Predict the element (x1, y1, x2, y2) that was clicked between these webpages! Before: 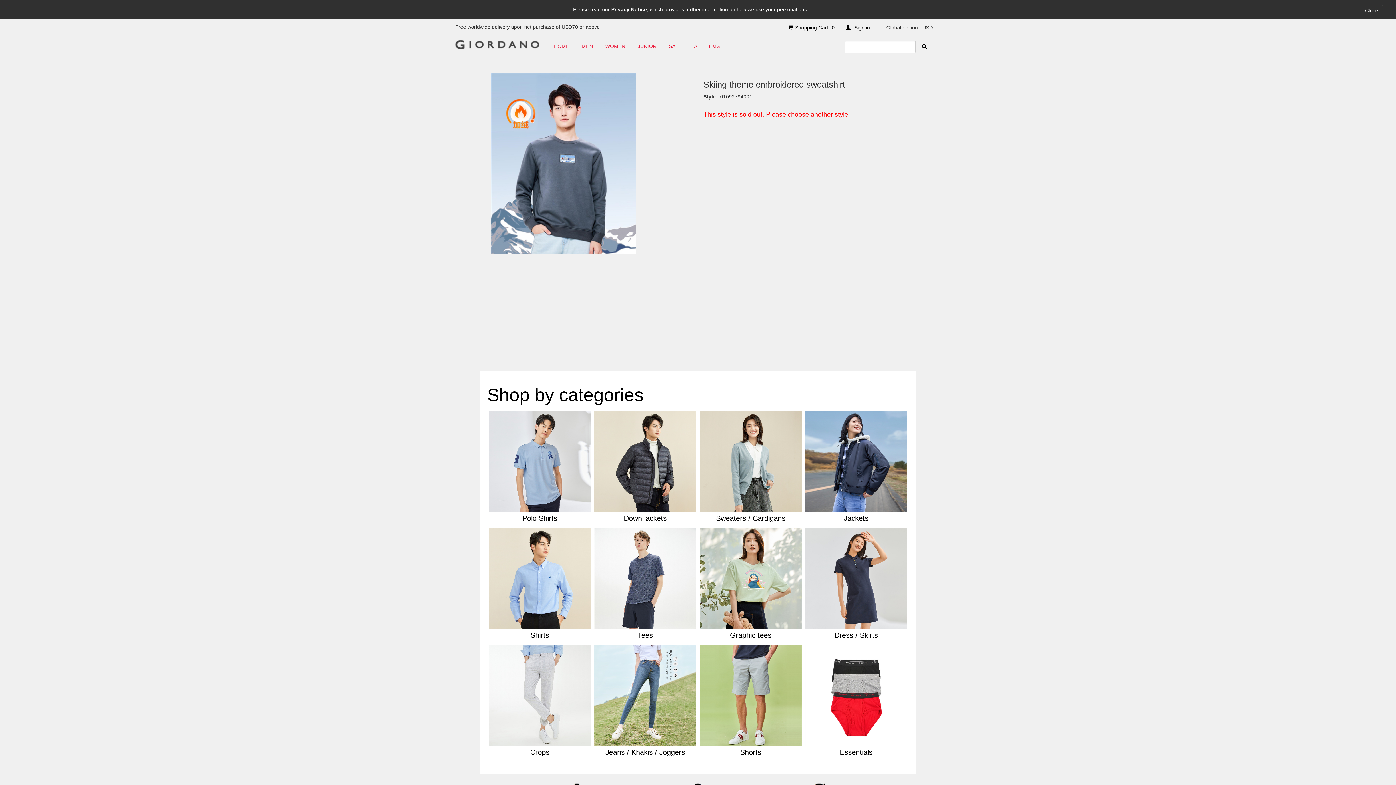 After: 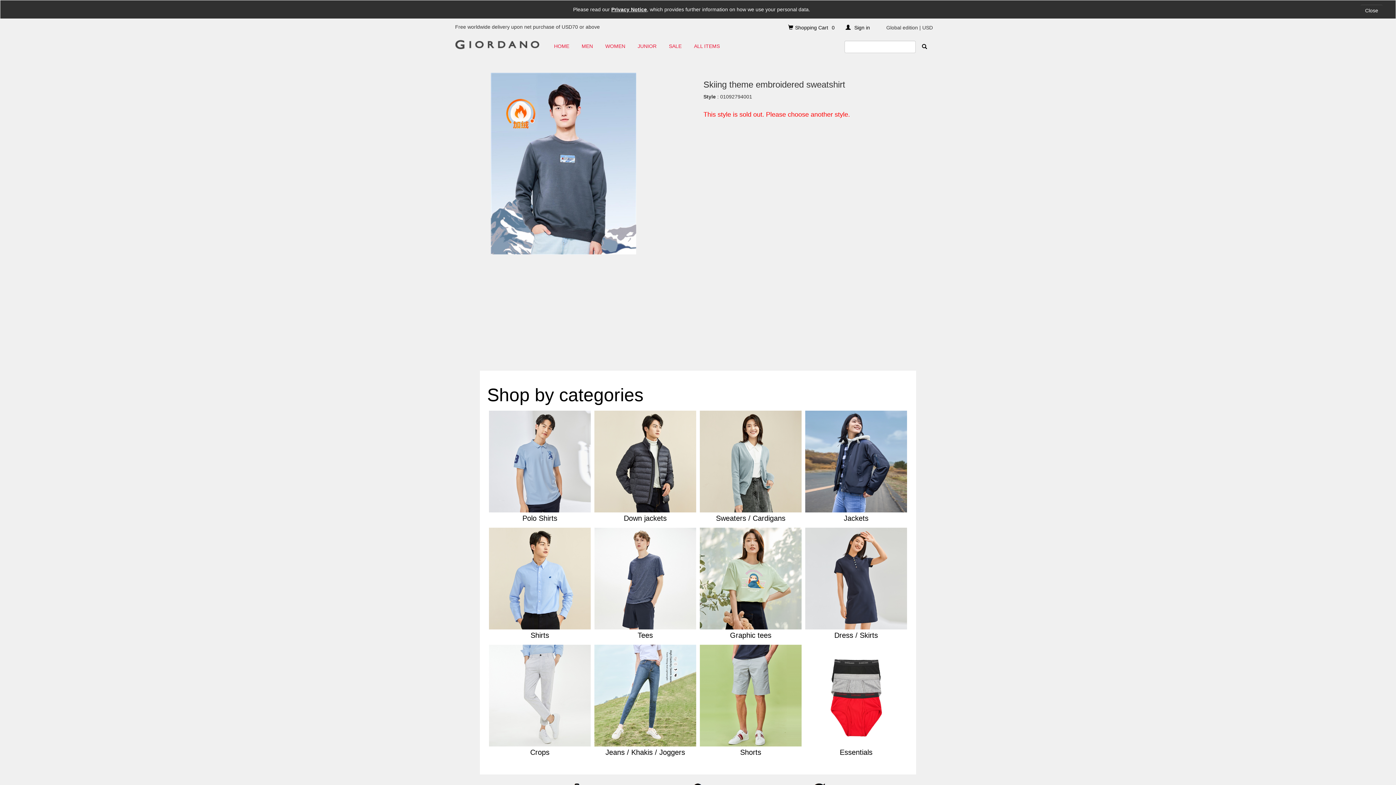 Action: label: G bbox: (730, 631, 736, 639)